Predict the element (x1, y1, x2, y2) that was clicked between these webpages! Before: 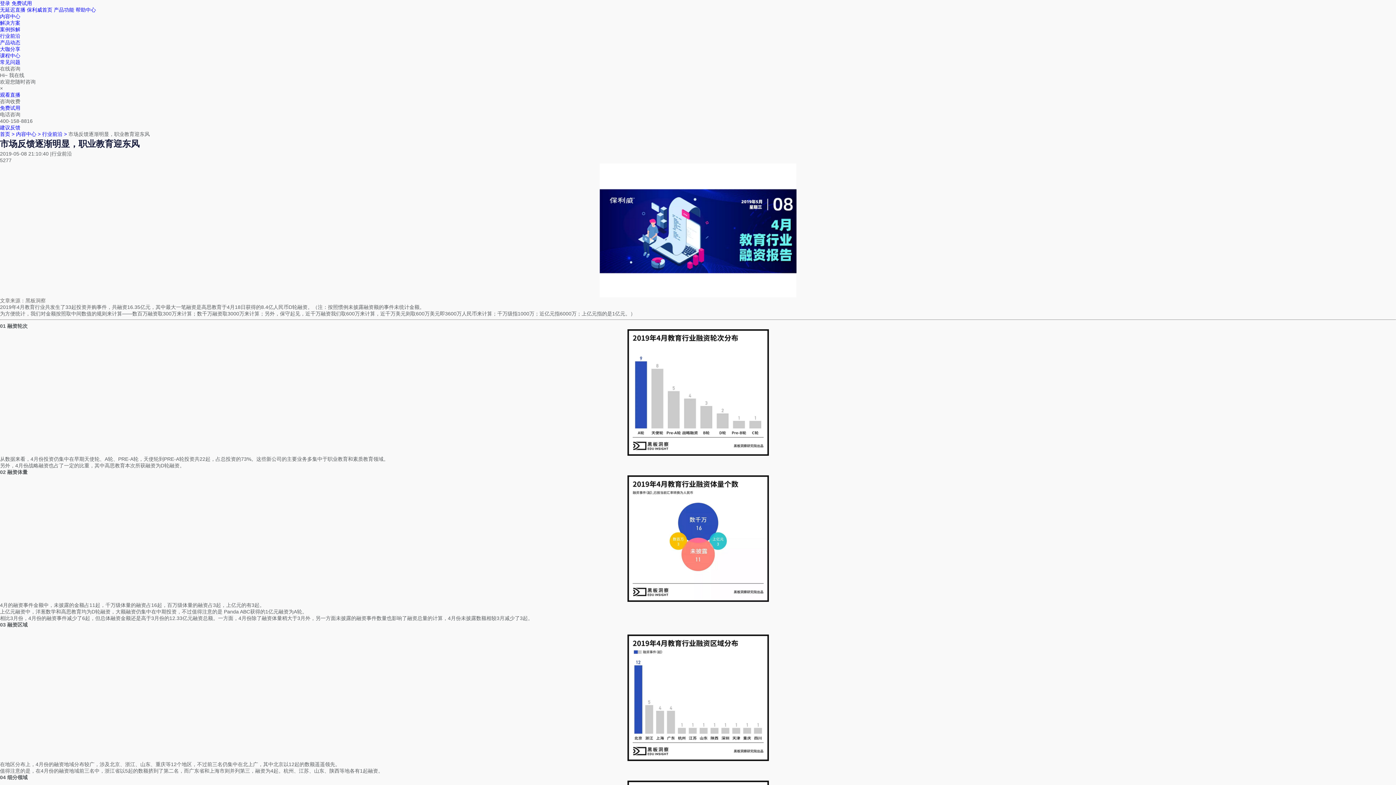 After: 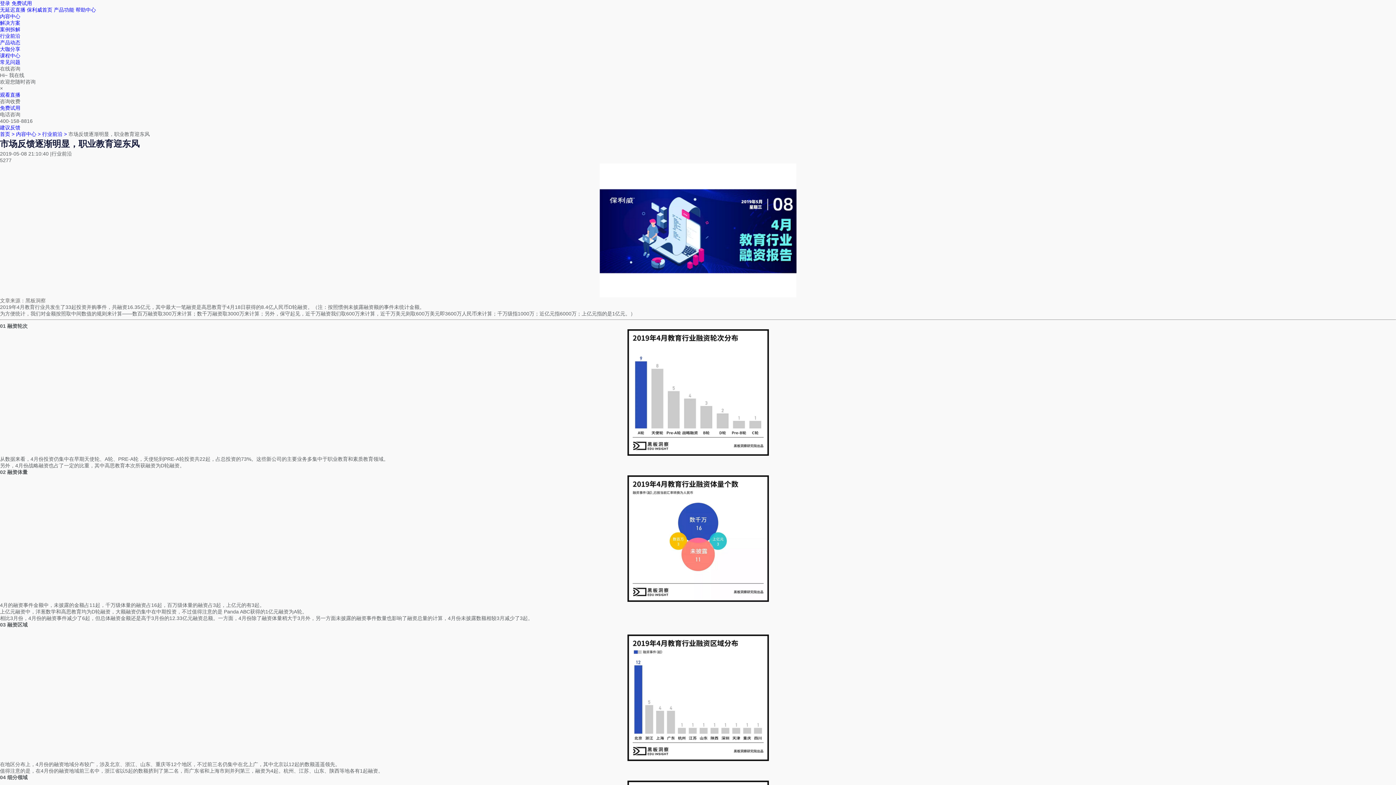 Action: bbox: (0, 0, 10, 6) label: 登录